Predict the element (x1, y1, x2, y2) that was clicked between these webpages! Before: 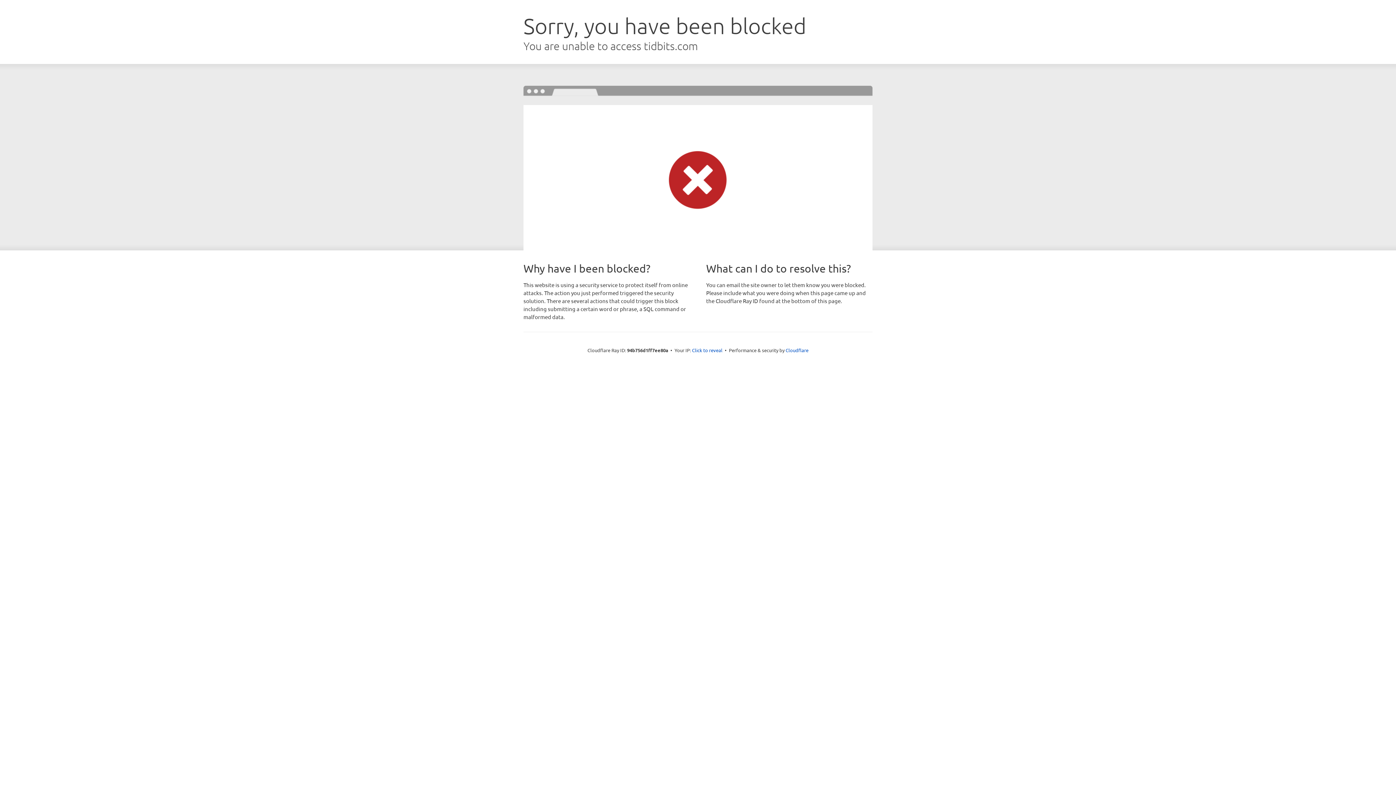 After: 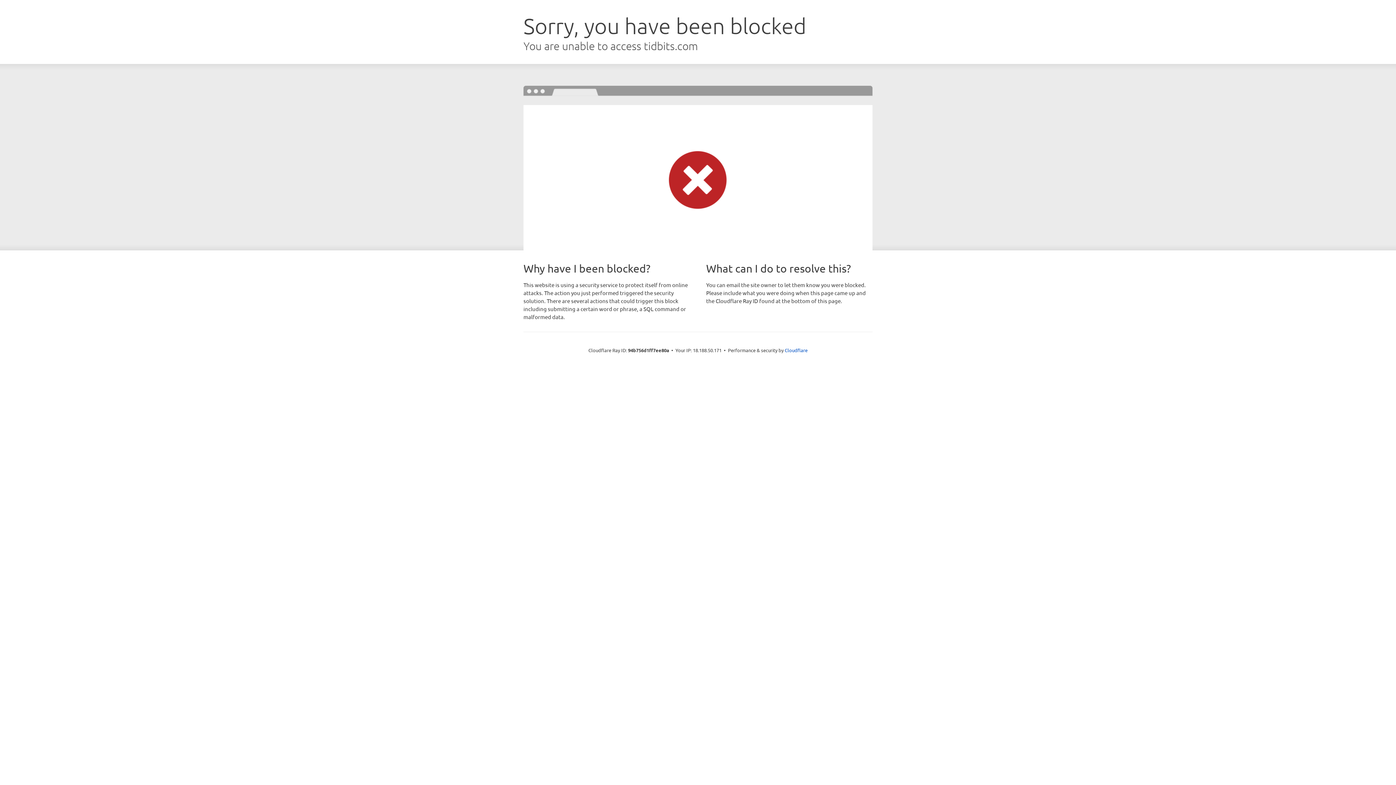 Action: bbox: (692, 346, 722, 353) label: Click to reveal